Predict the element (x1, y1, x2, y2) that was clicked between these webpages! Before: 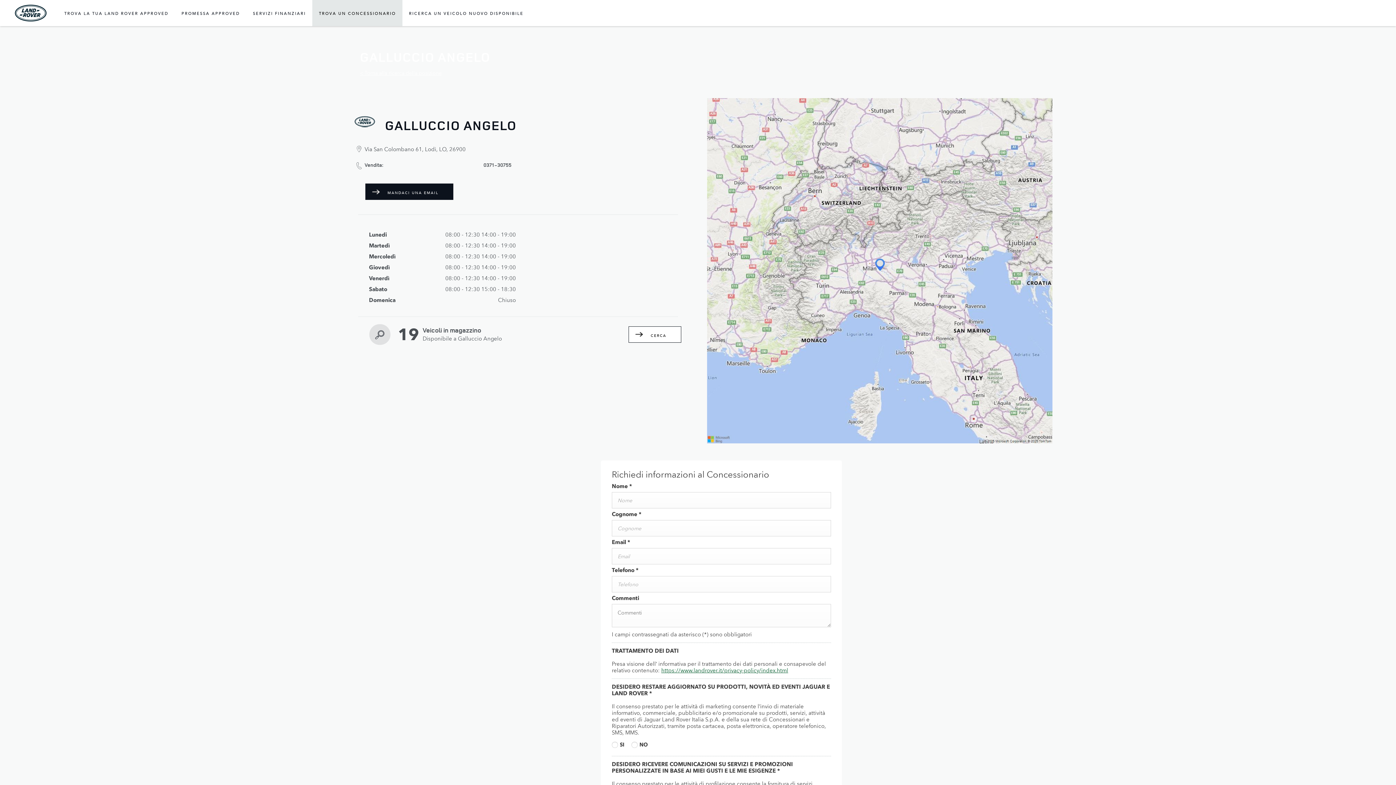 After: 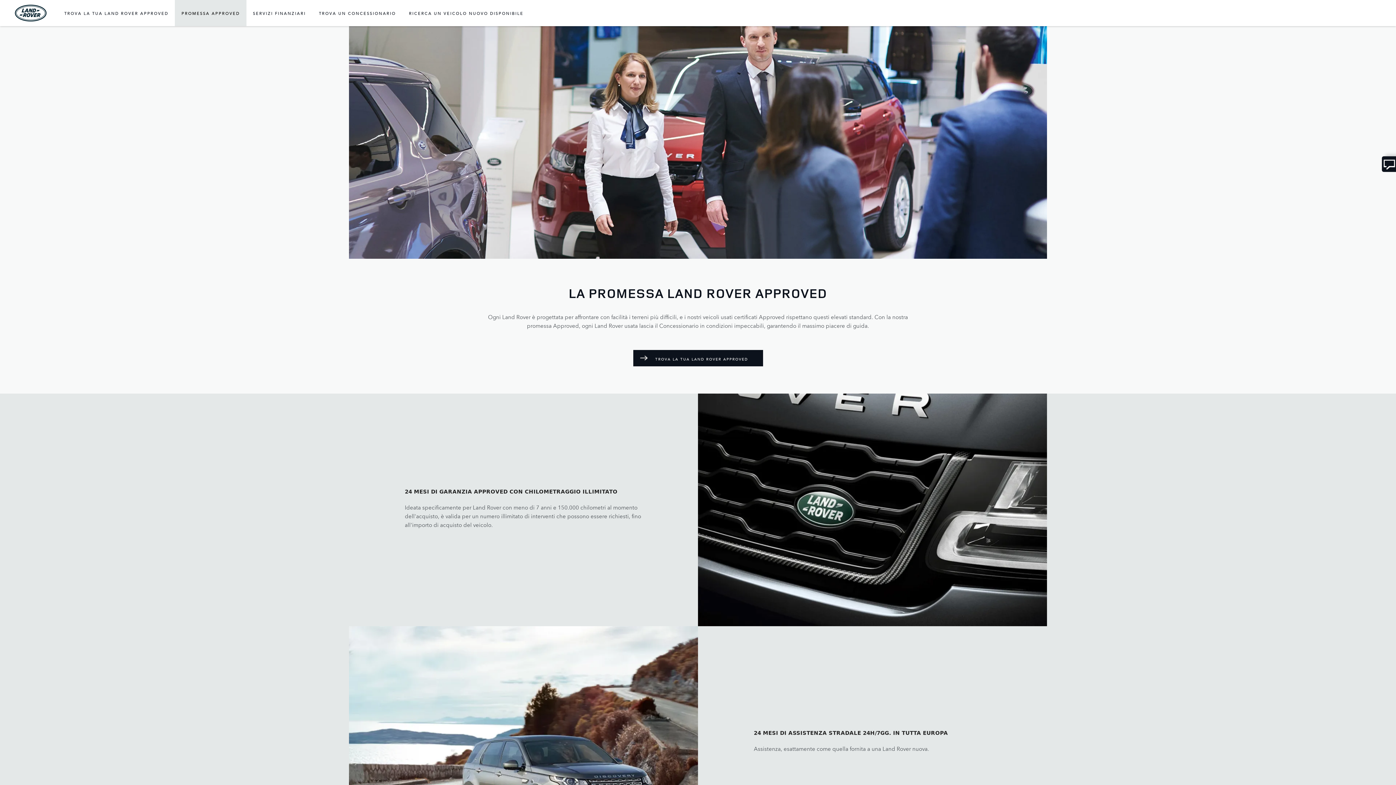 Action: label: PROMESSA APPROVED bbox: (175, 0, 246, 26)